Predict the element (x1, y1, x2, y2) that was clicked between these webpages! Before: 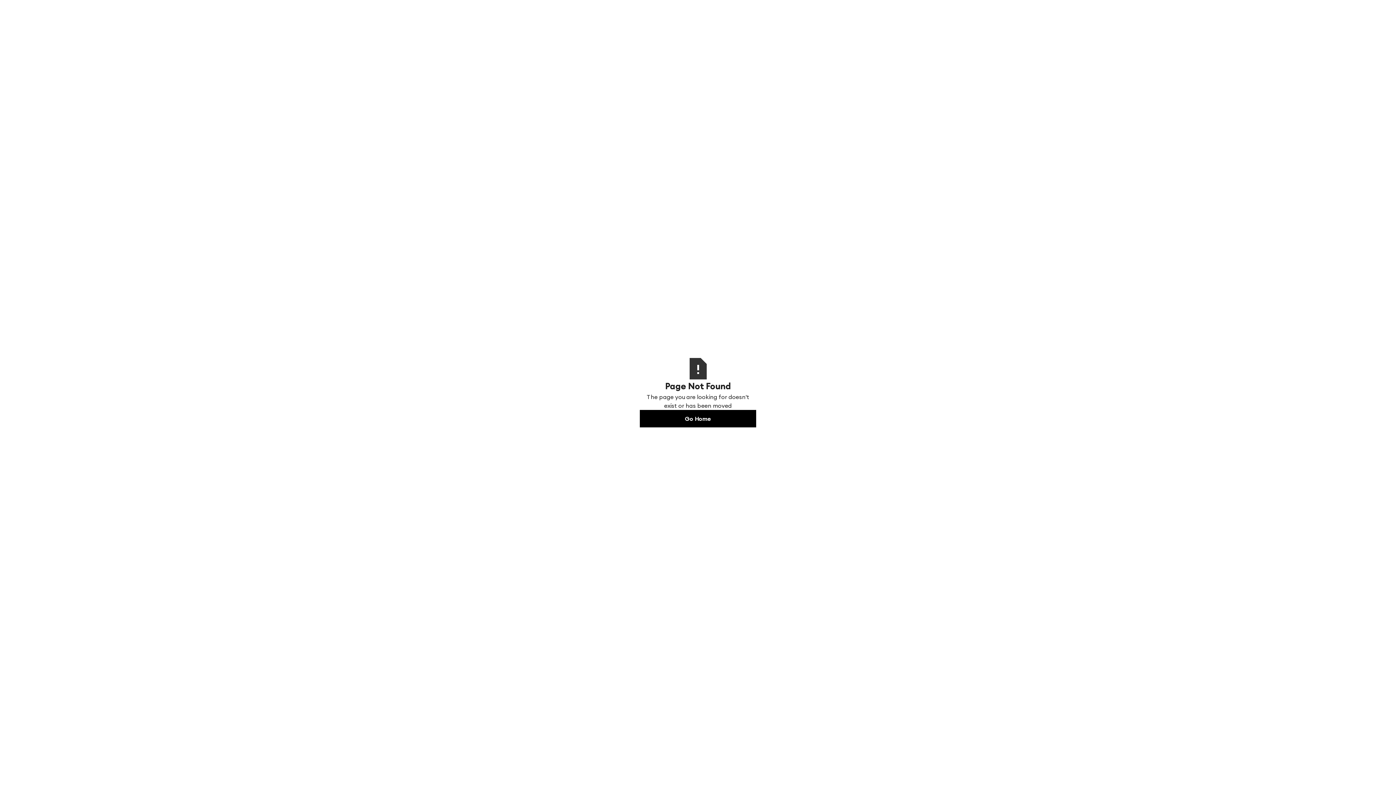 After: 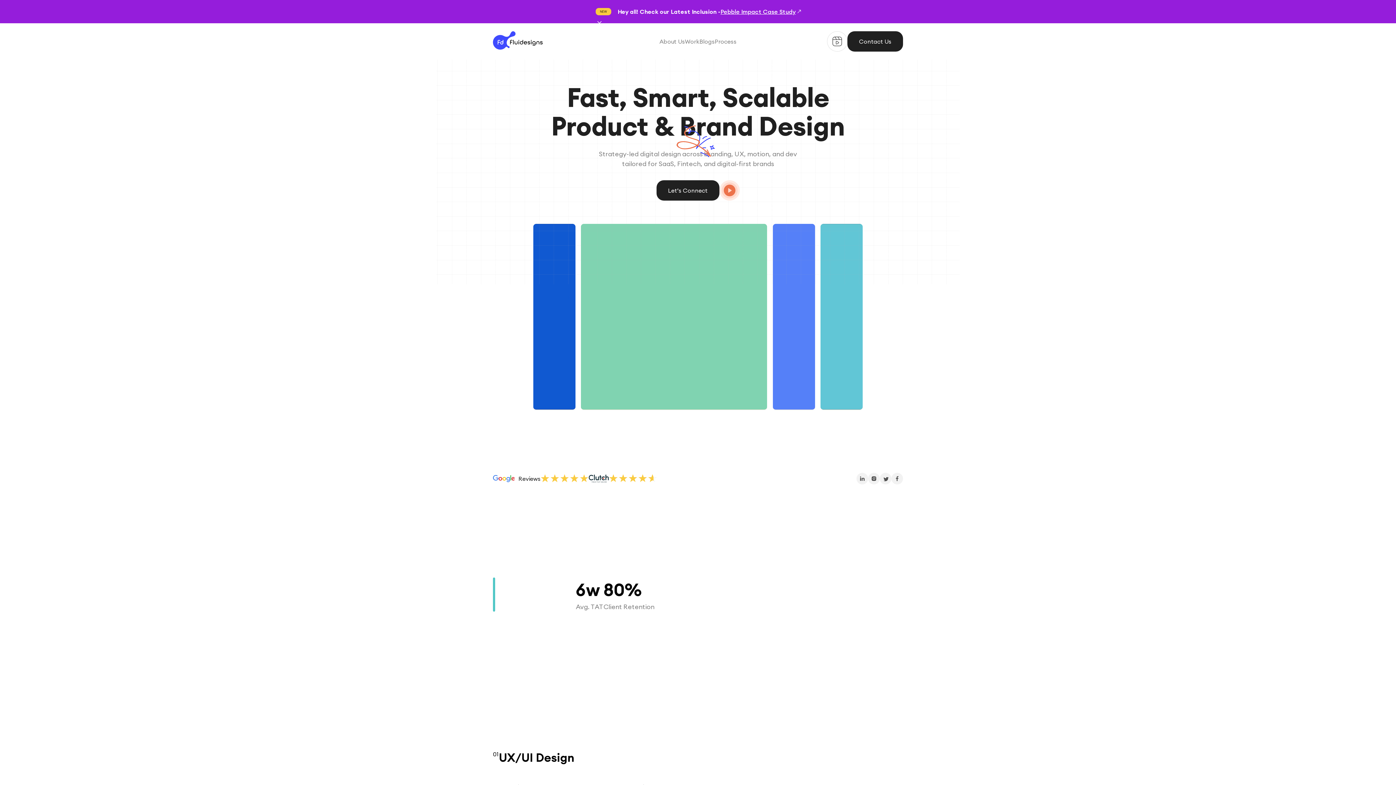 Action: label: Go Home bbox: (640, 410, 756, 427)